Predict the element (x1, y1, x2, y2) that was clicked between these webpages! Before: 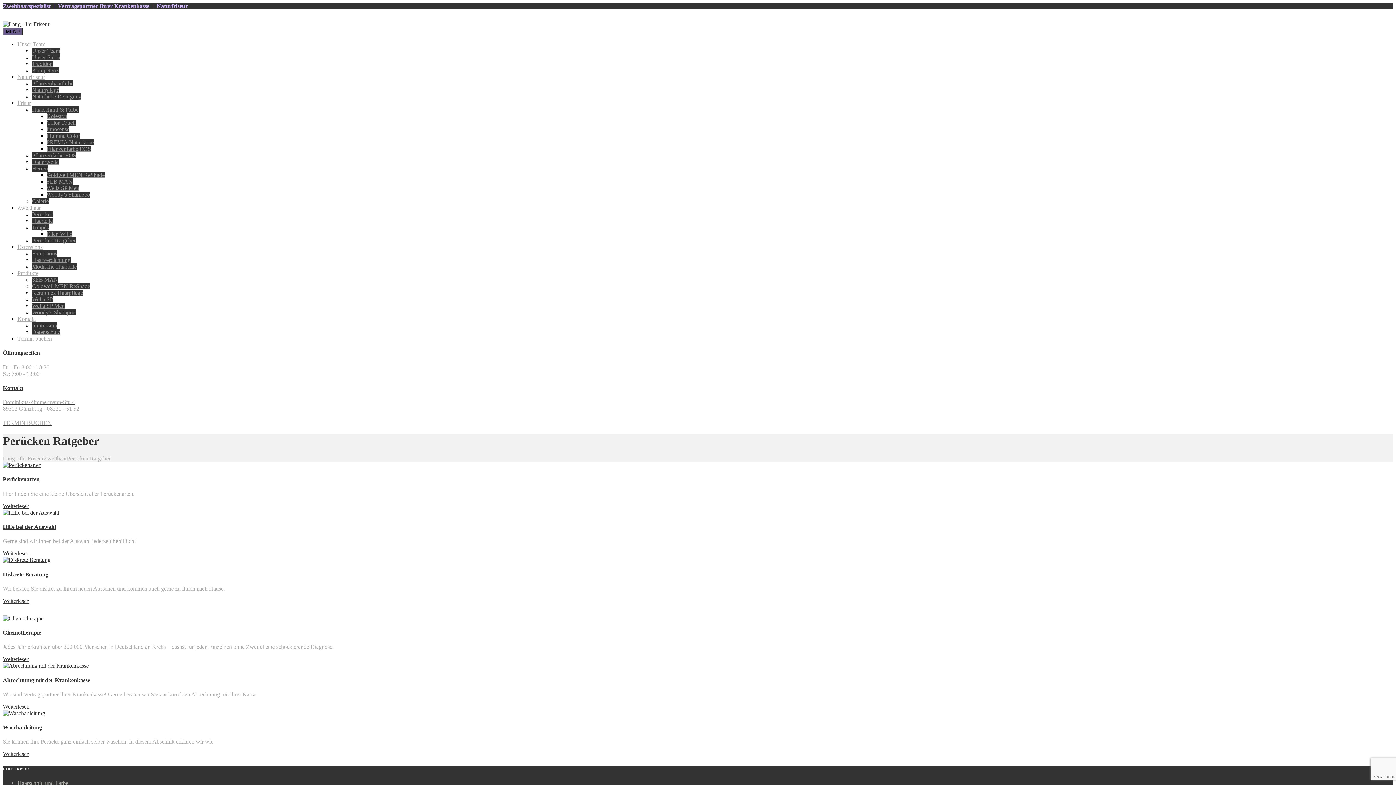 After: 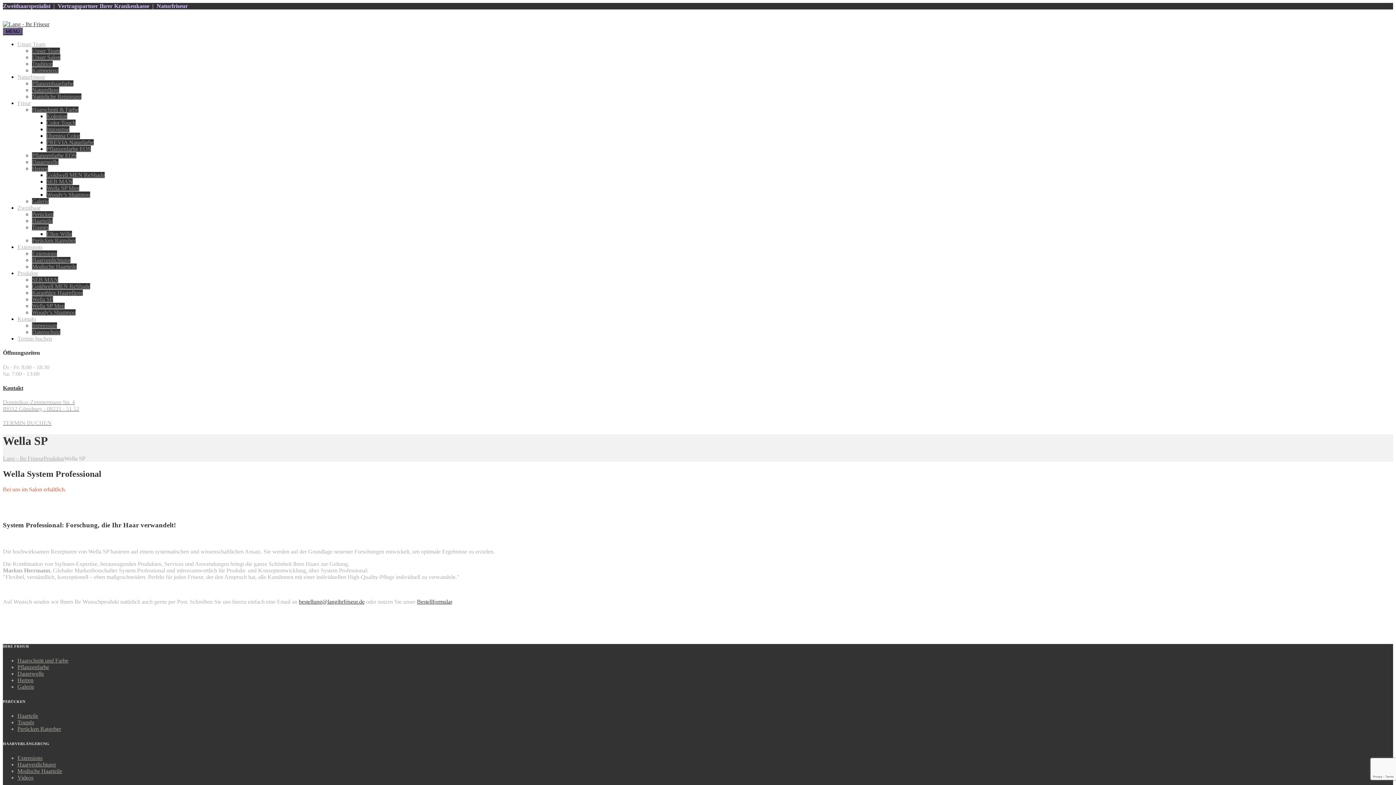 Action: label: Wella SP bbox: (32, 296, 53, 302)